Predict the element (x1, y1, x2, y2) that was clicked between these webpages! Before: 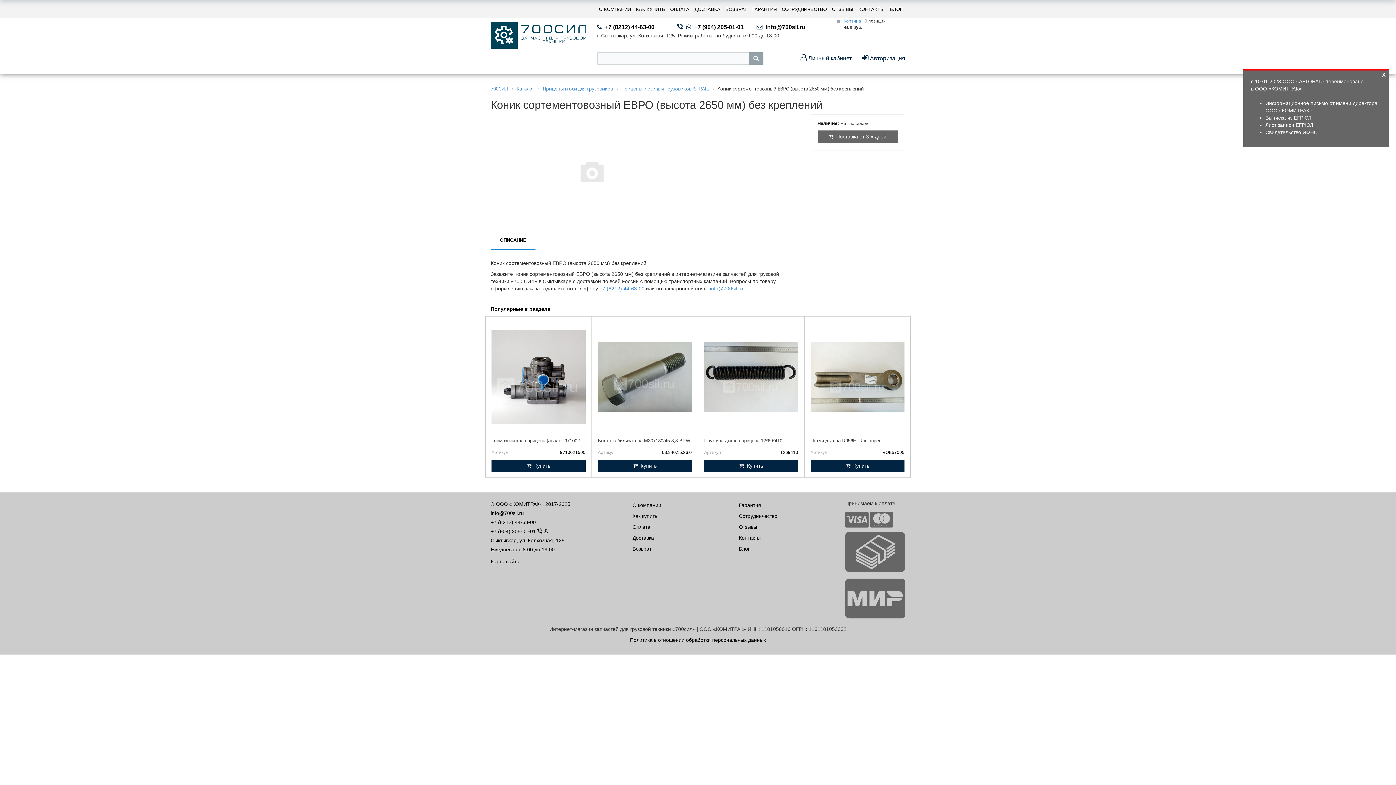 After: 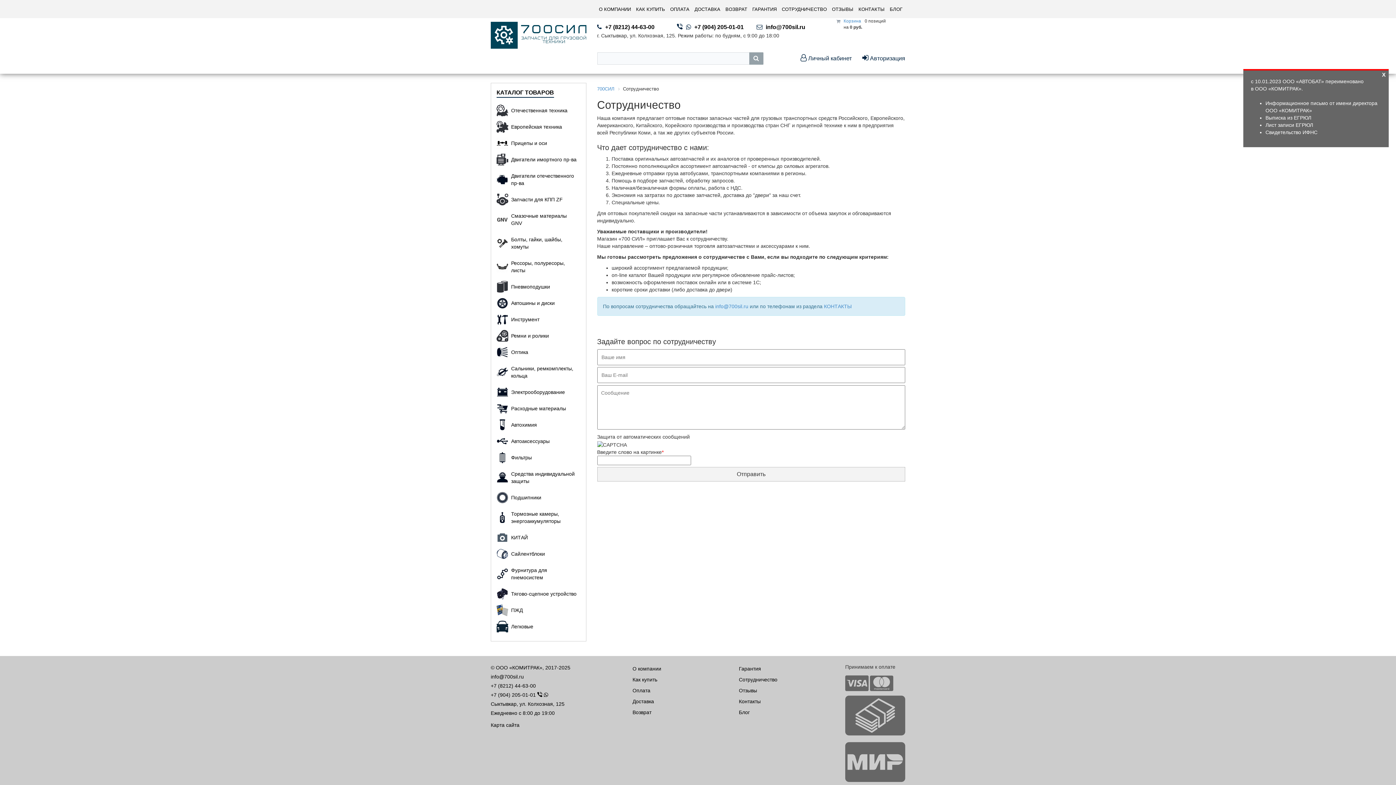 Action: bbox: (782, 6, 827, 12) label: СОТРУДНИЧЕСТВО